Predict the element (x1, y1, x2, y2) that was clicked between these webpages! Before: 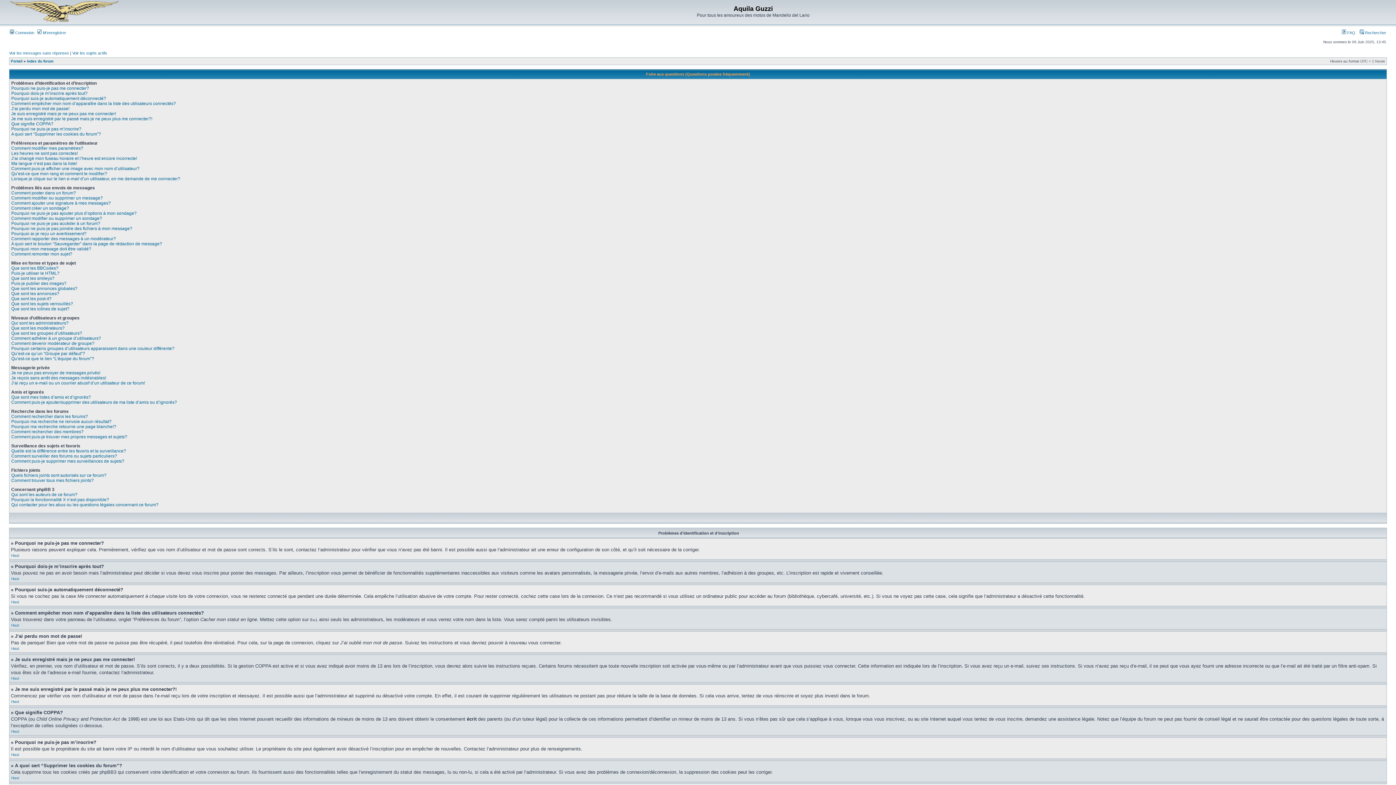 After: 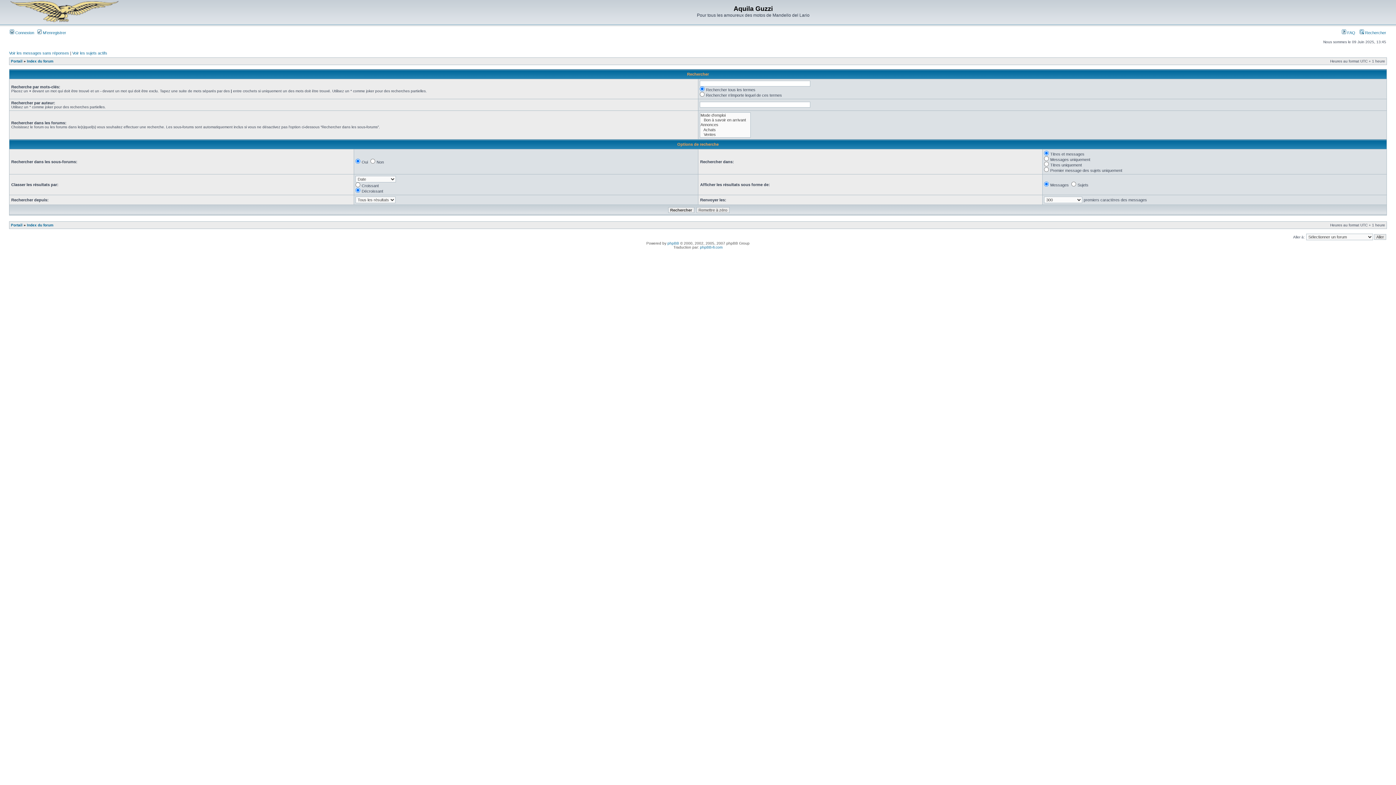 Action: label:  Rechercher bbox: (1360, 30, 1386, 34)